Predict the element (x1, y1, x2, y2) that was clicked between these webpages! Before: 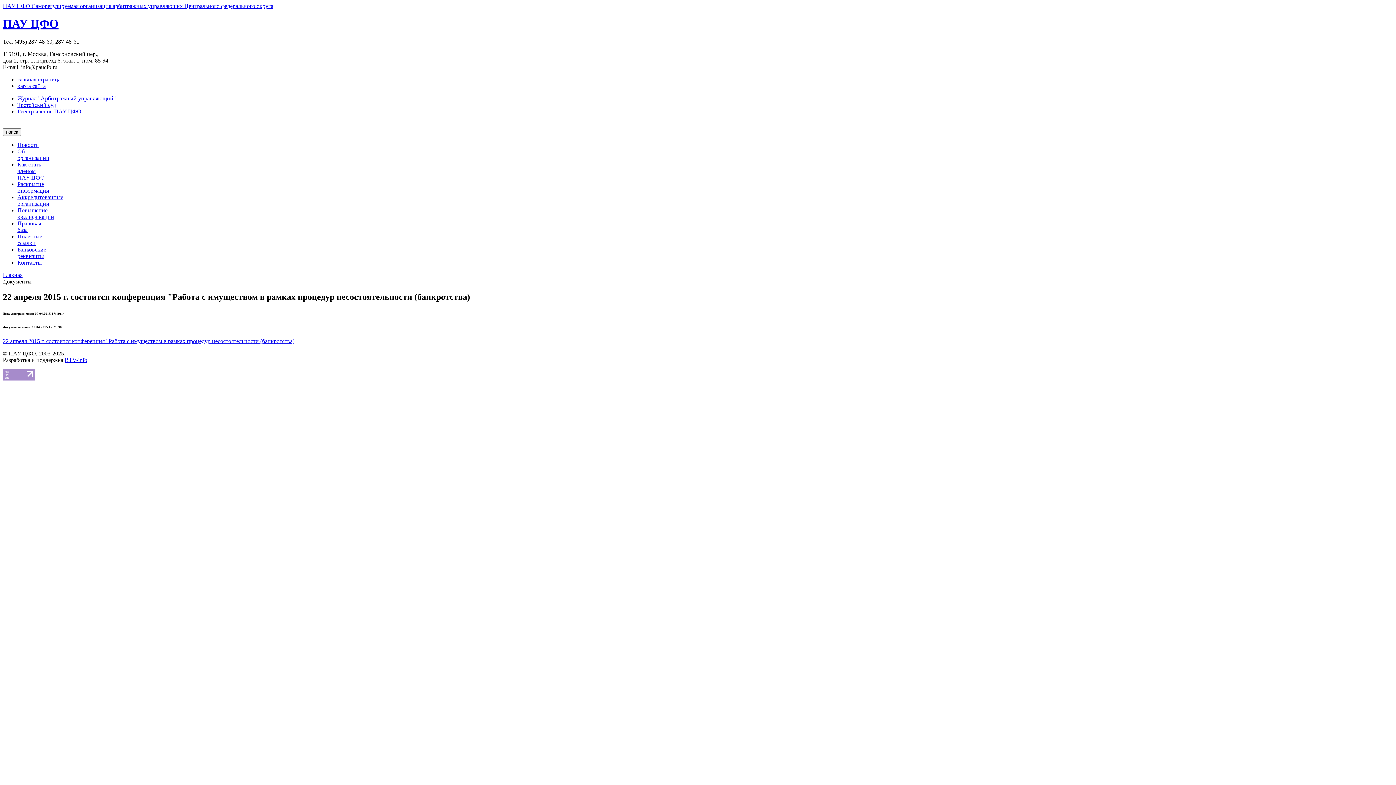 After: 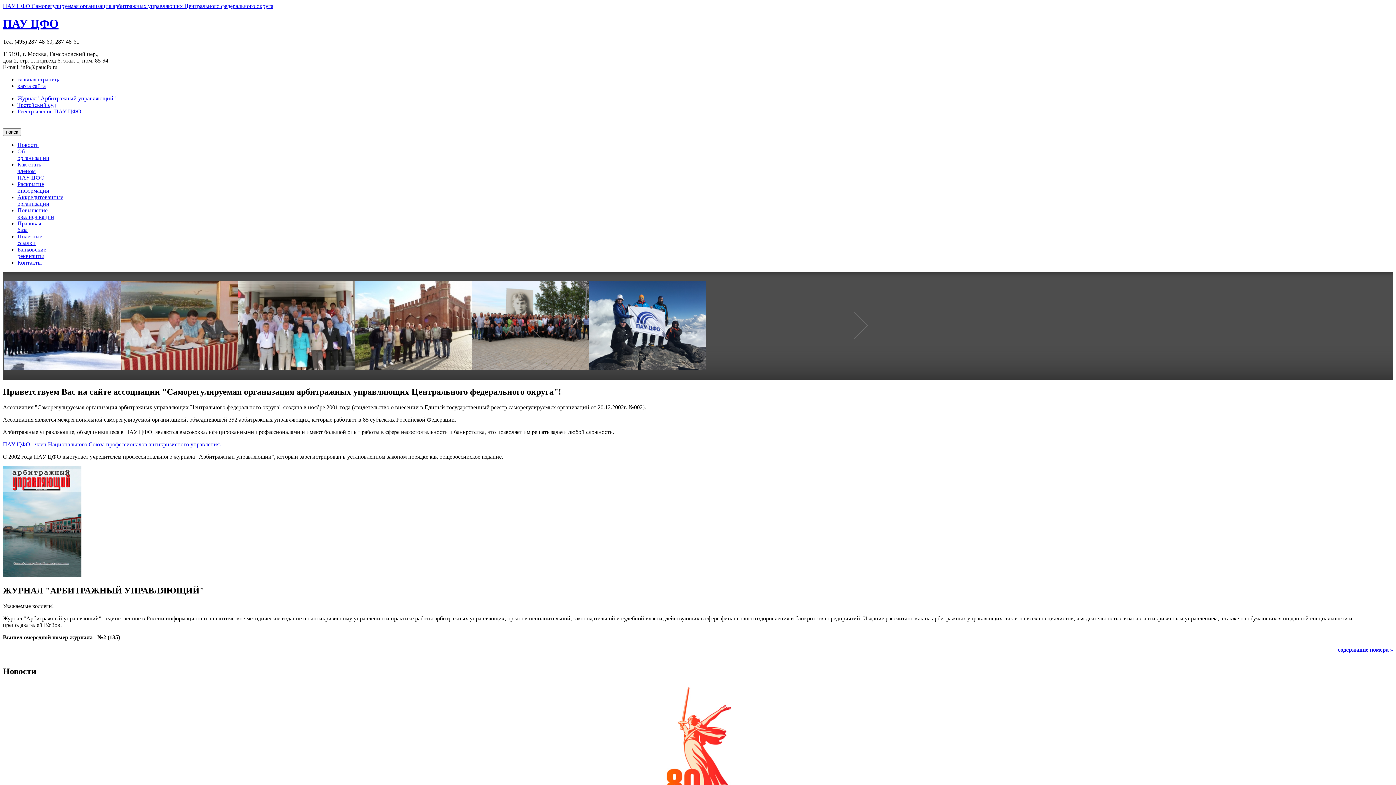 Action: label: главная страница bbox: (17, 76, 60, 82)